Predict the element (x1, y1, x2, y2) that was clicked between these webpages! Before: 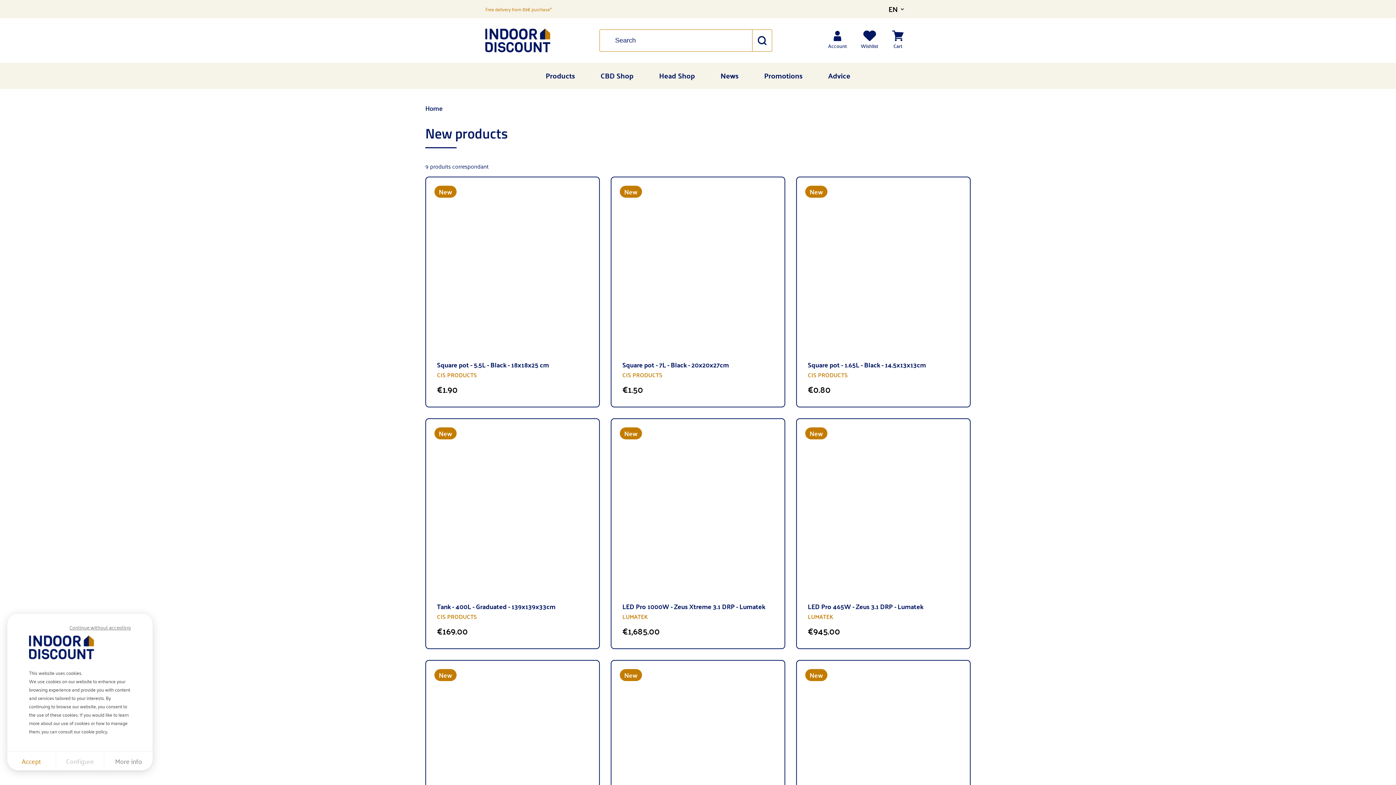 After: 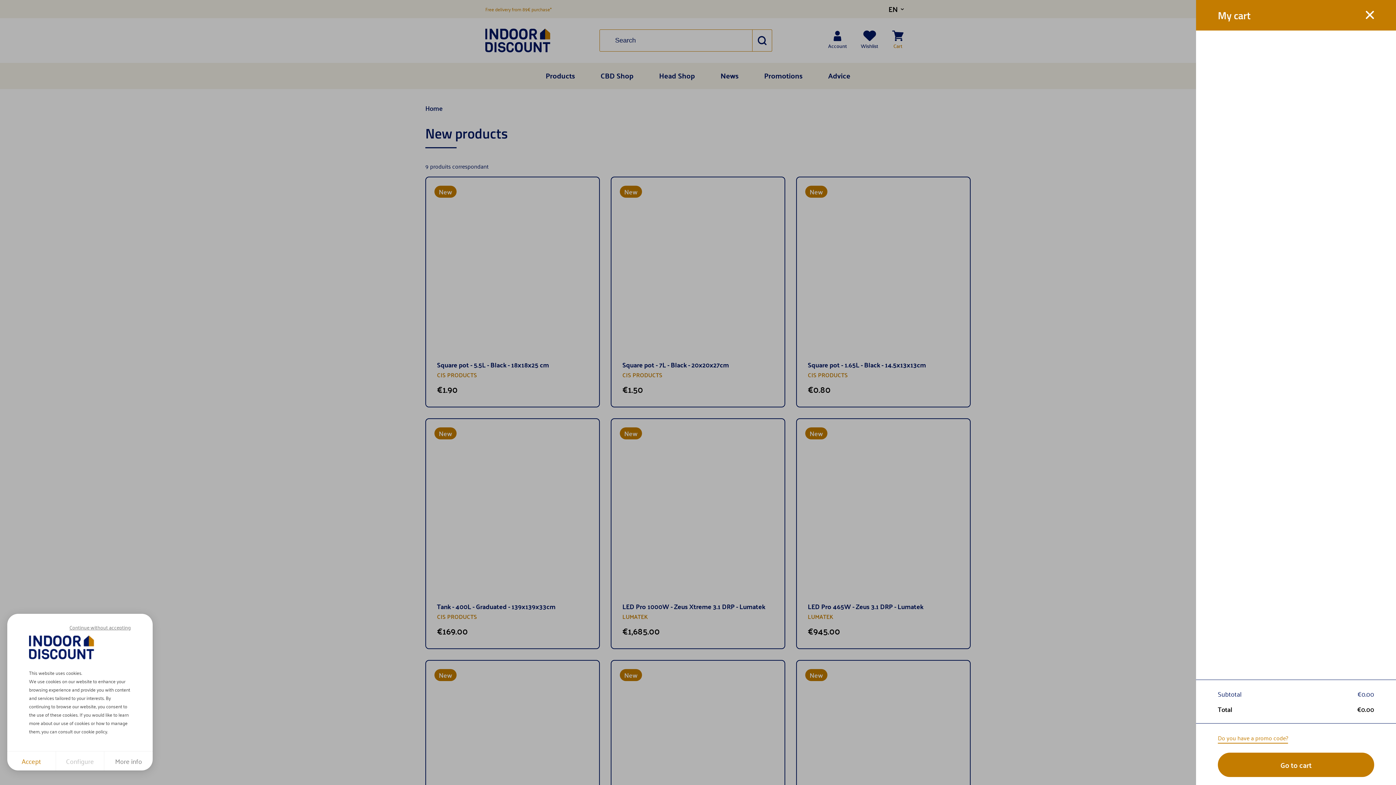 Action: label: Cart bbox: (892, 30, 904, 50)